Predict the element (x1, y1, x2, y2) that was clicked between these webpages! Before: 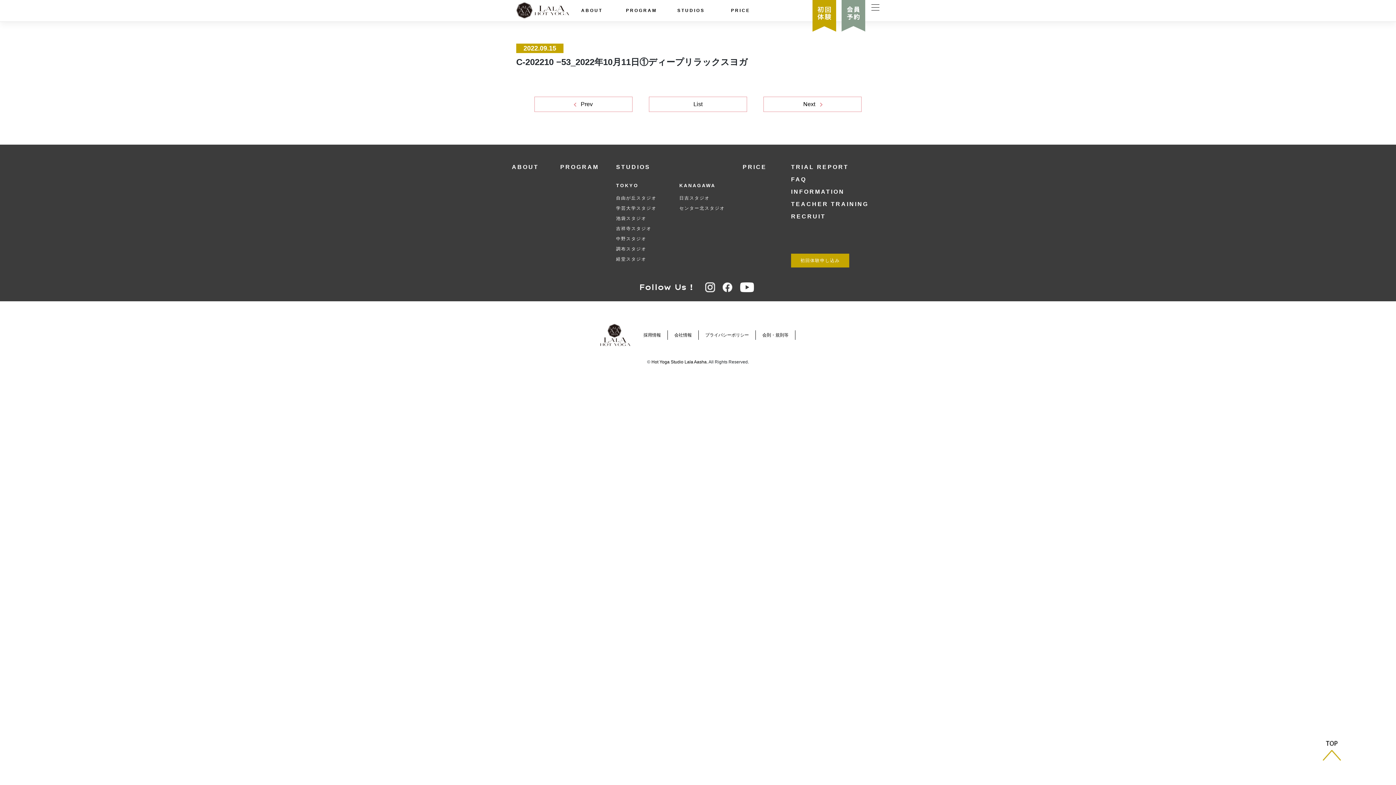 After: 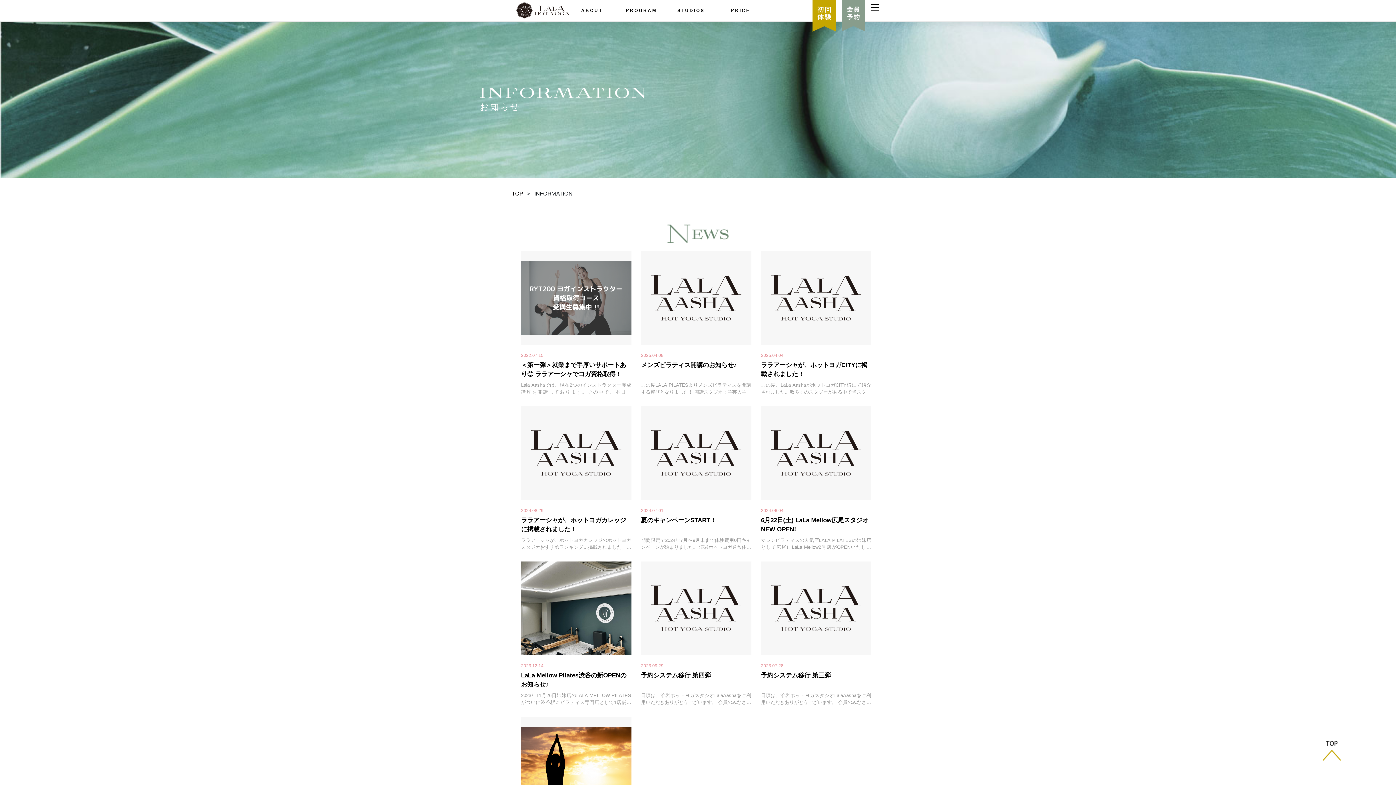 Action: label: List bbox: (649, 96, 747, 112)